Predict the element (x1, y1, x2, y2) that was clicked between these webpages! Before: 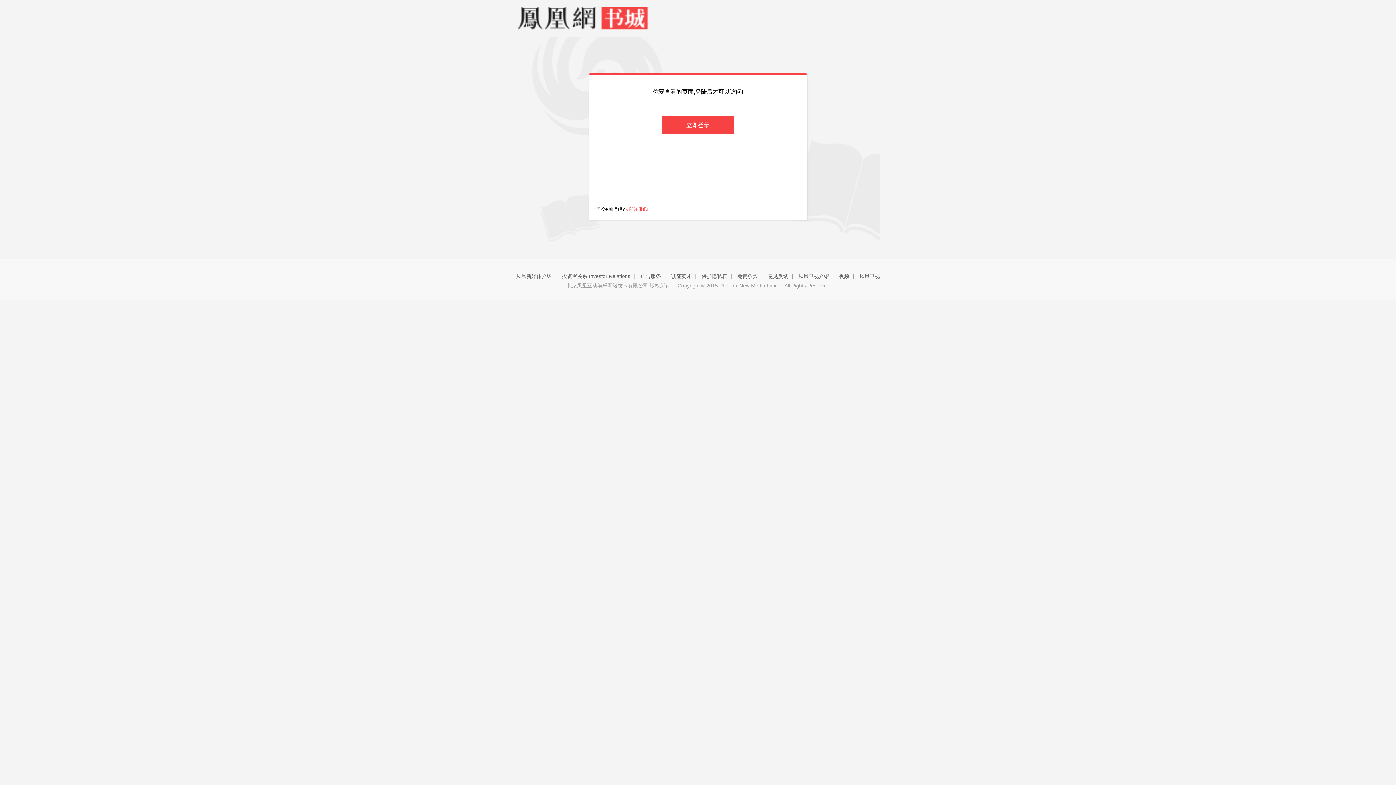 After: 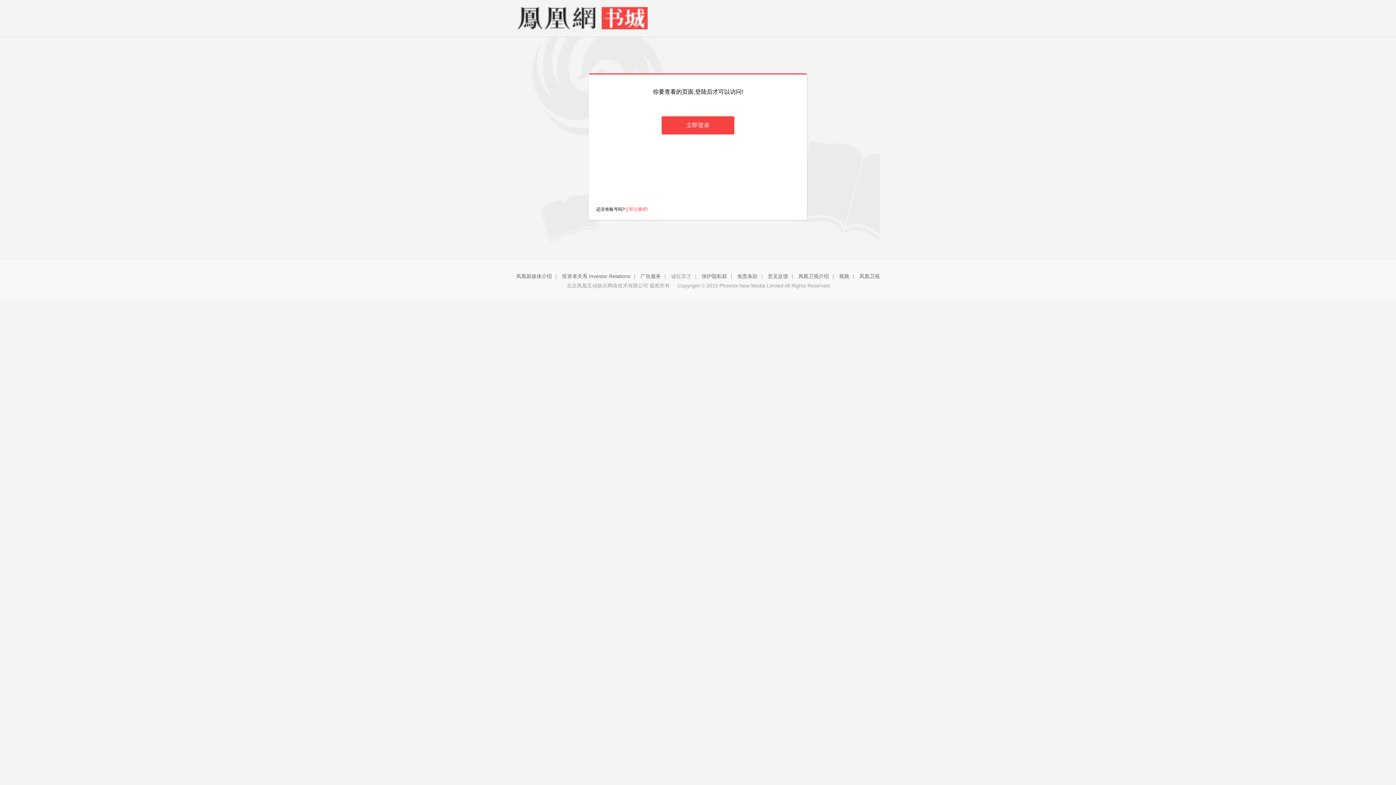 Action: bbox: (671, 273, 691, 279) label: 诚征英才